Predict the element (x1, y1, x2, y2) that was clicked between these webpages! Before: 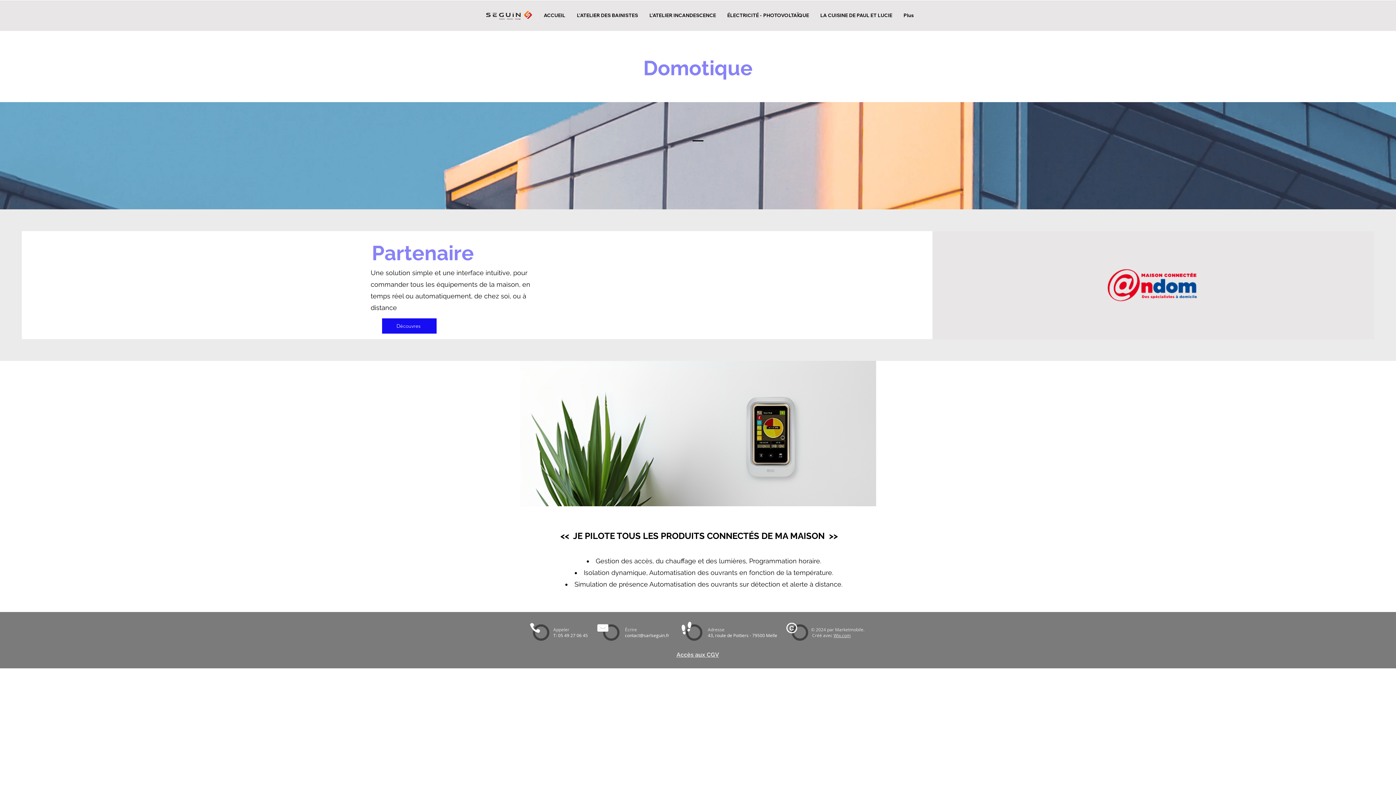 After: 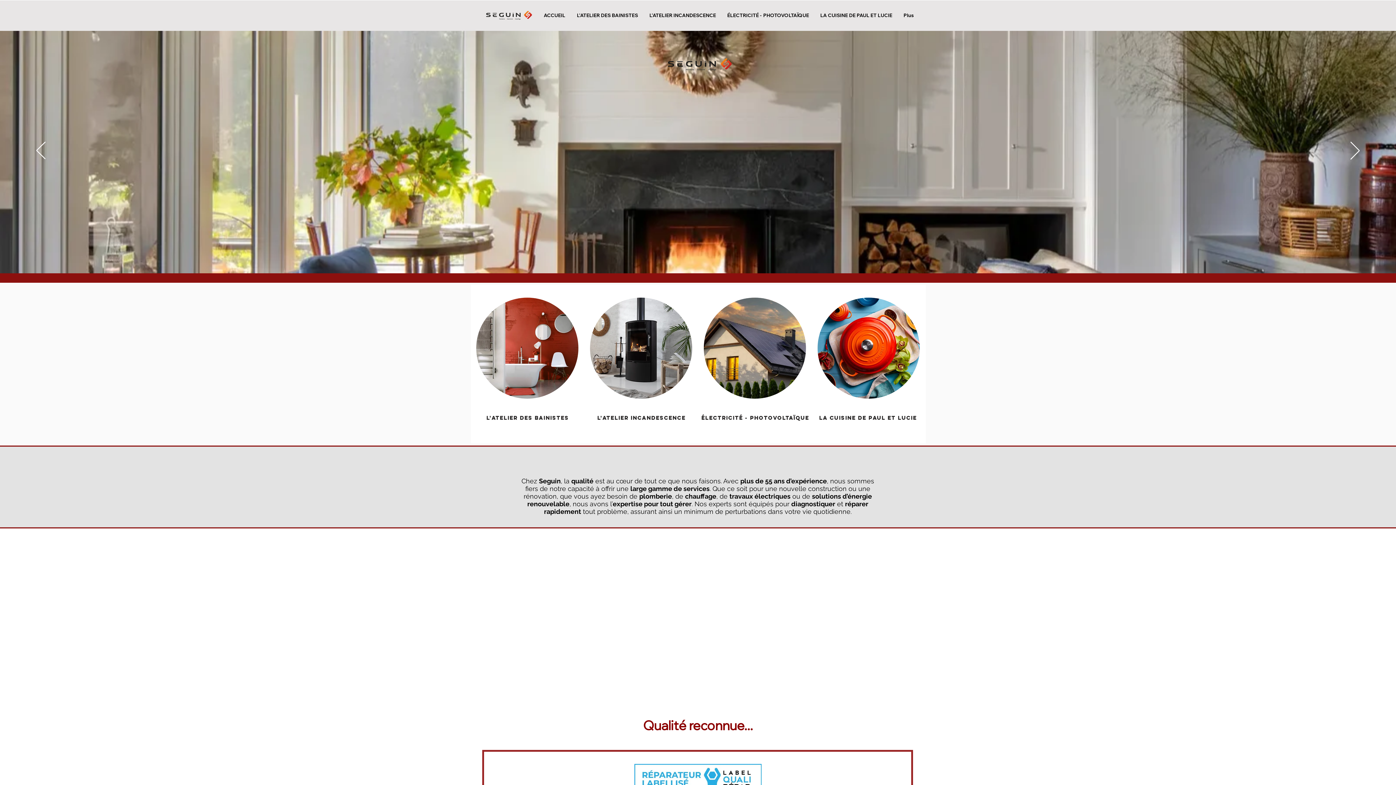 Action: bbox: (538, 6, 571, 24) label: ACCUEIL